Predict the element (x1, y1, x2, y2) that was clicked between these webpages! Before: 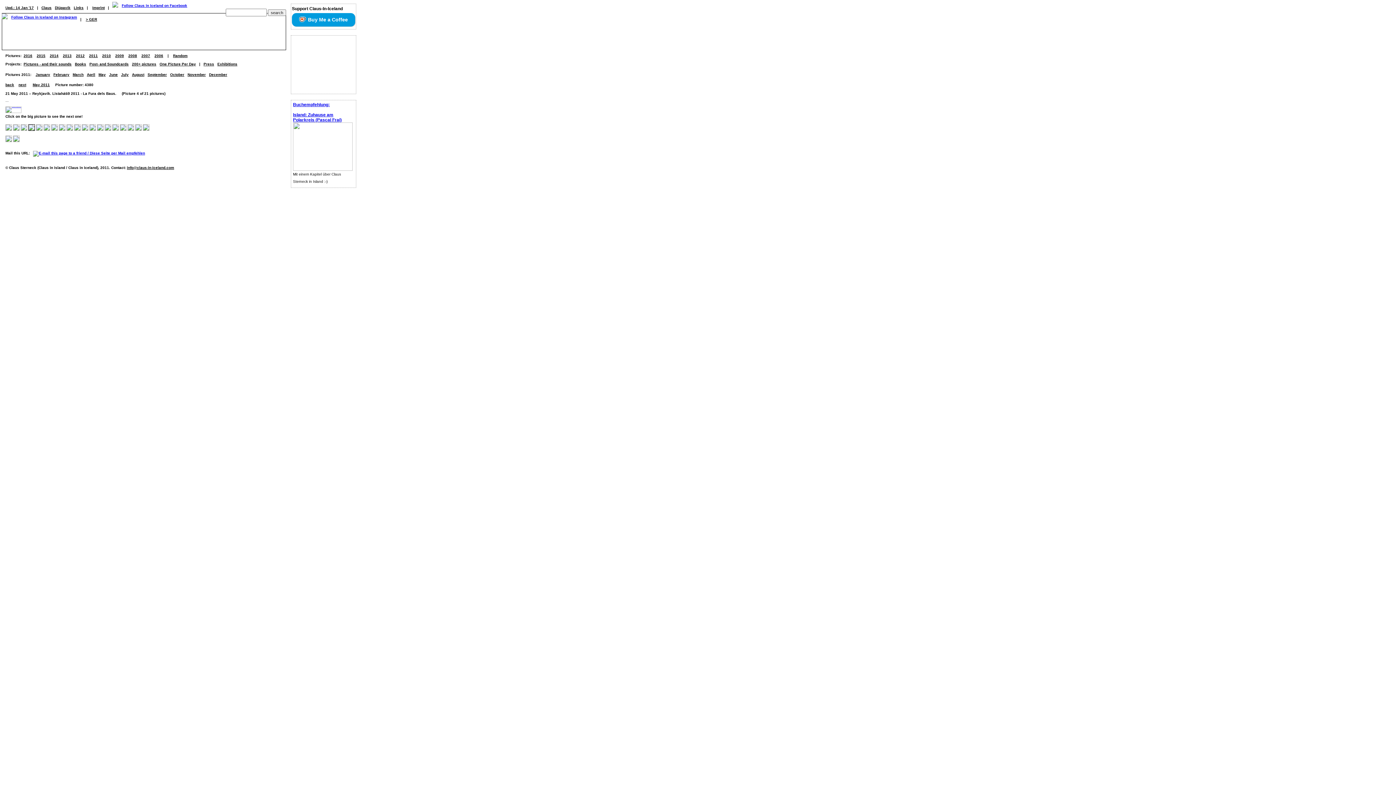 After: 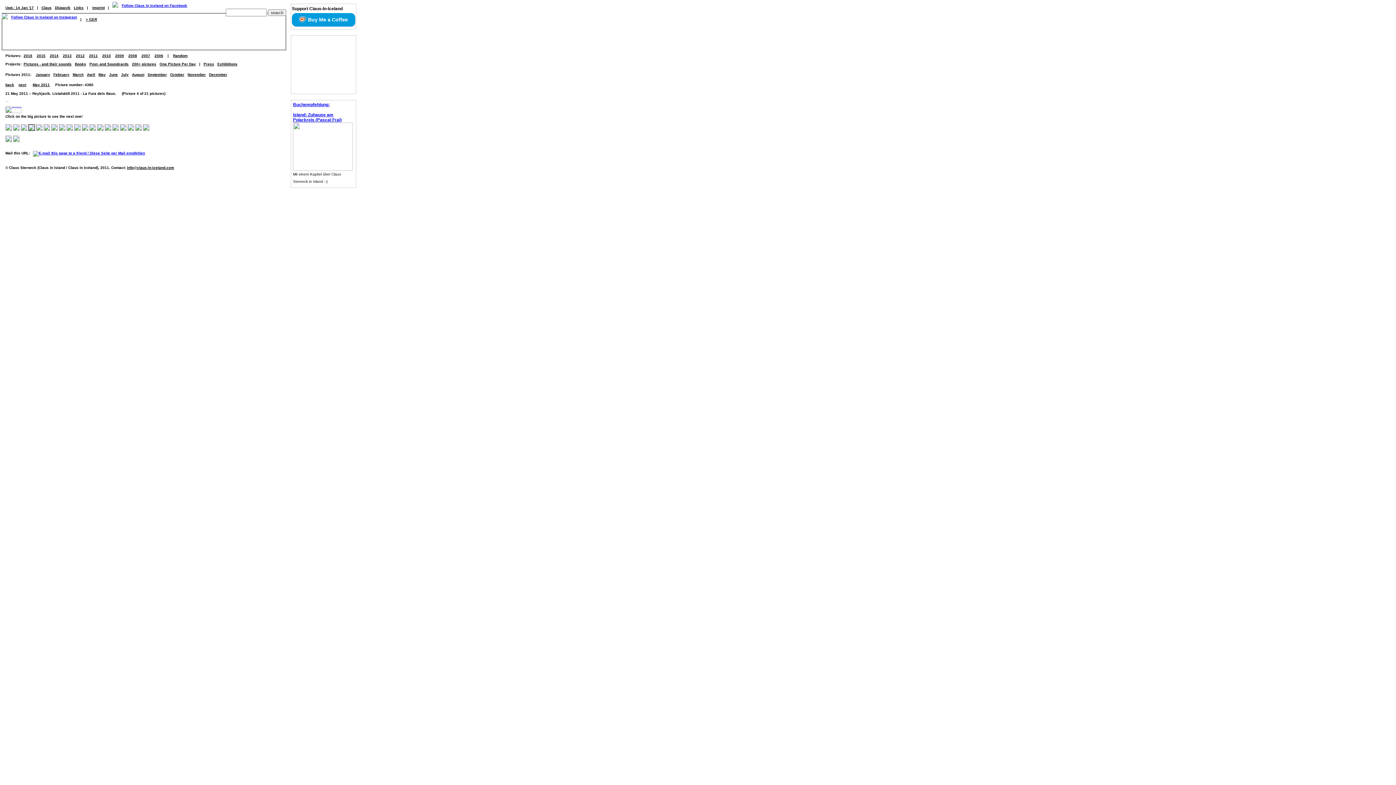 Action: bbox: (293, 102, 329, 107) label: Buchempfehlung: